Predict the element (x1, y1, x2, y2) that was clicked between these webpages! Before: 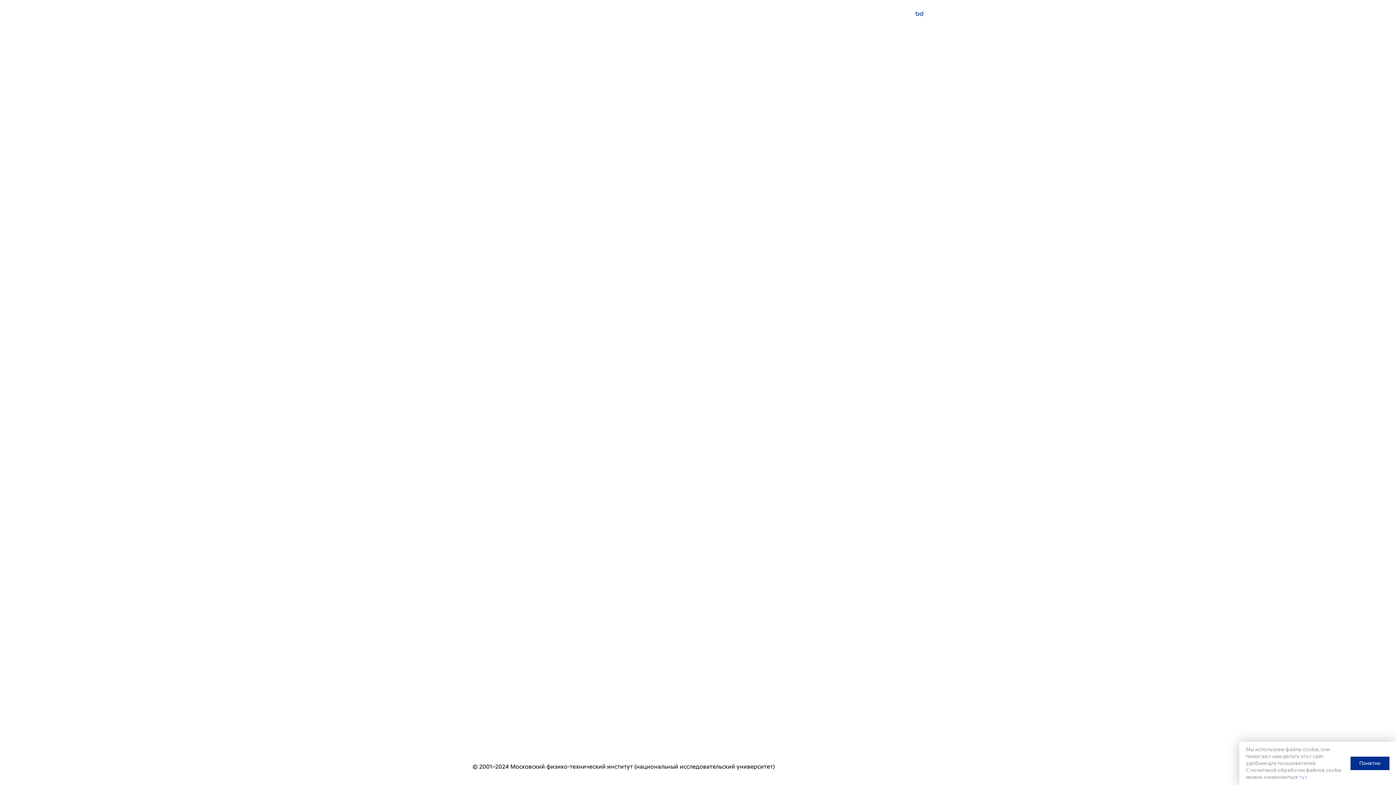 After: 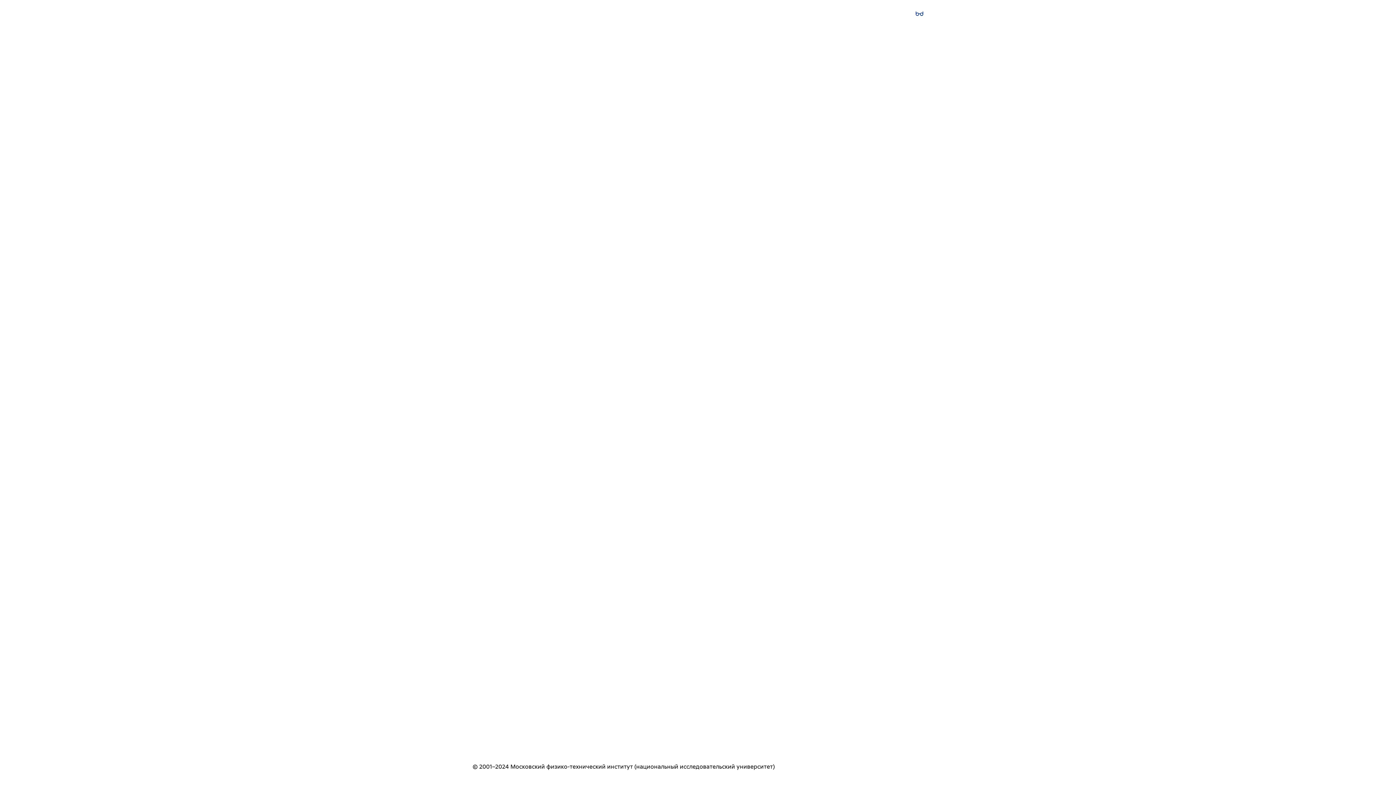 Action: label: Понятно bbox: (1350, 757, 1389, 770)